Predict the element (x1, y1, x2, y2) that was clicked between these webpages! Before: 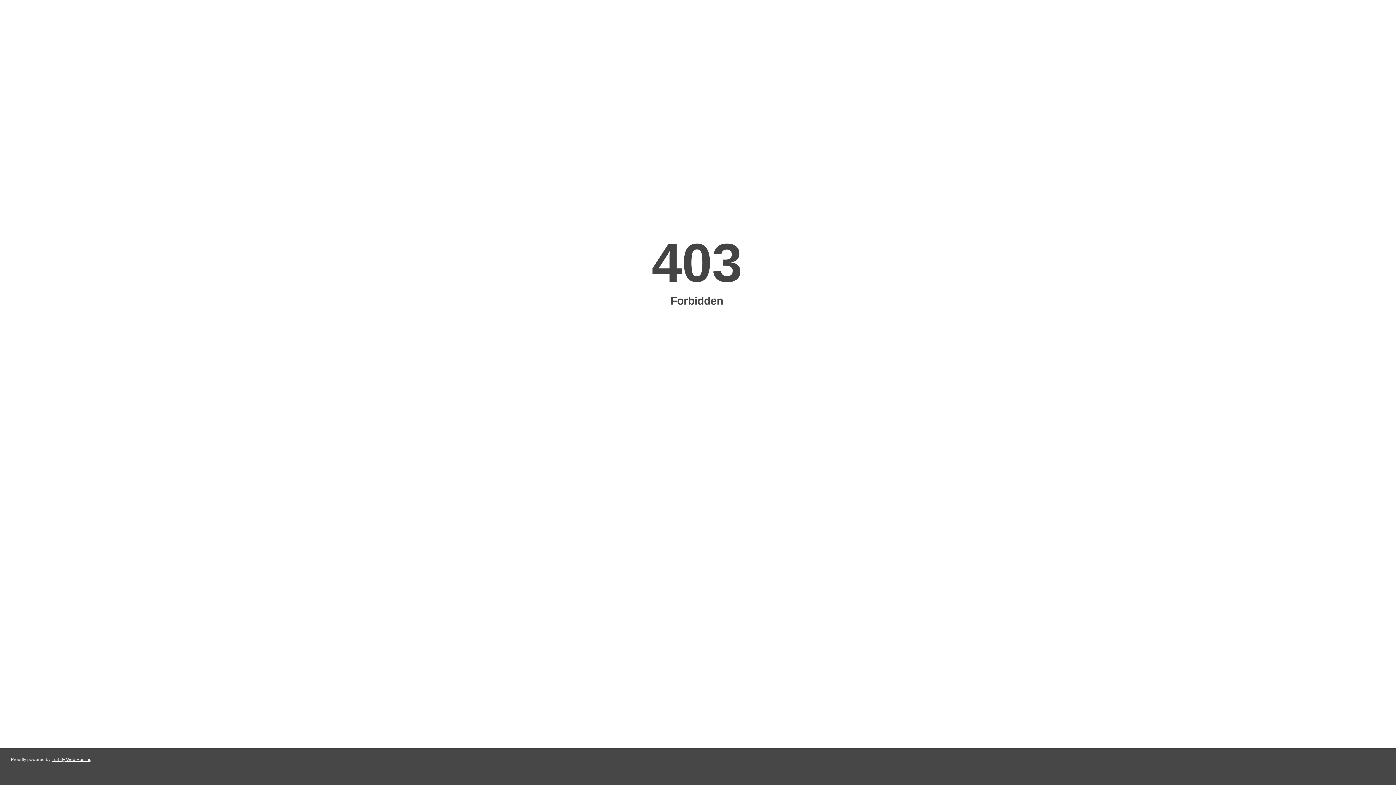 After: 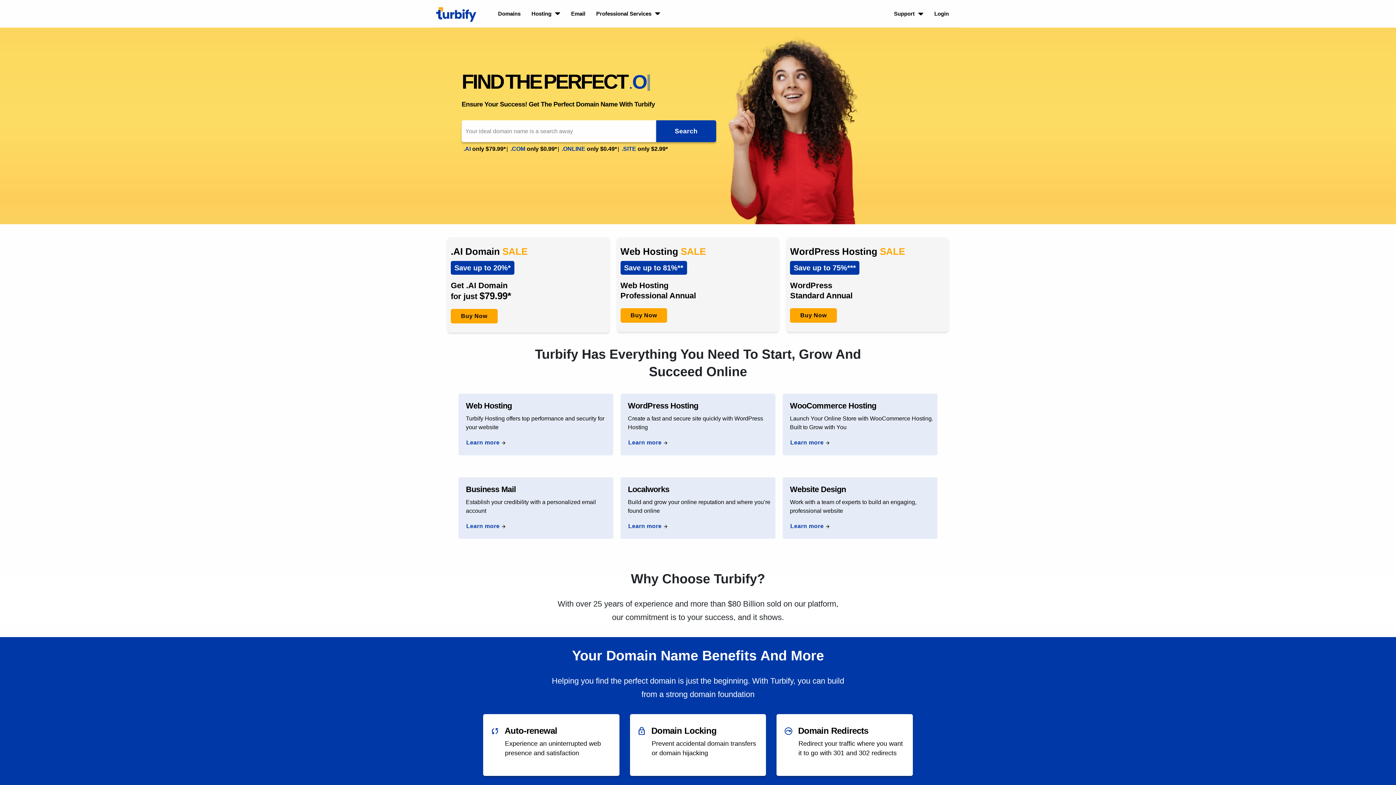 Action: label: Turbify Web Hosting bbox: (51, 757, 91, 762)